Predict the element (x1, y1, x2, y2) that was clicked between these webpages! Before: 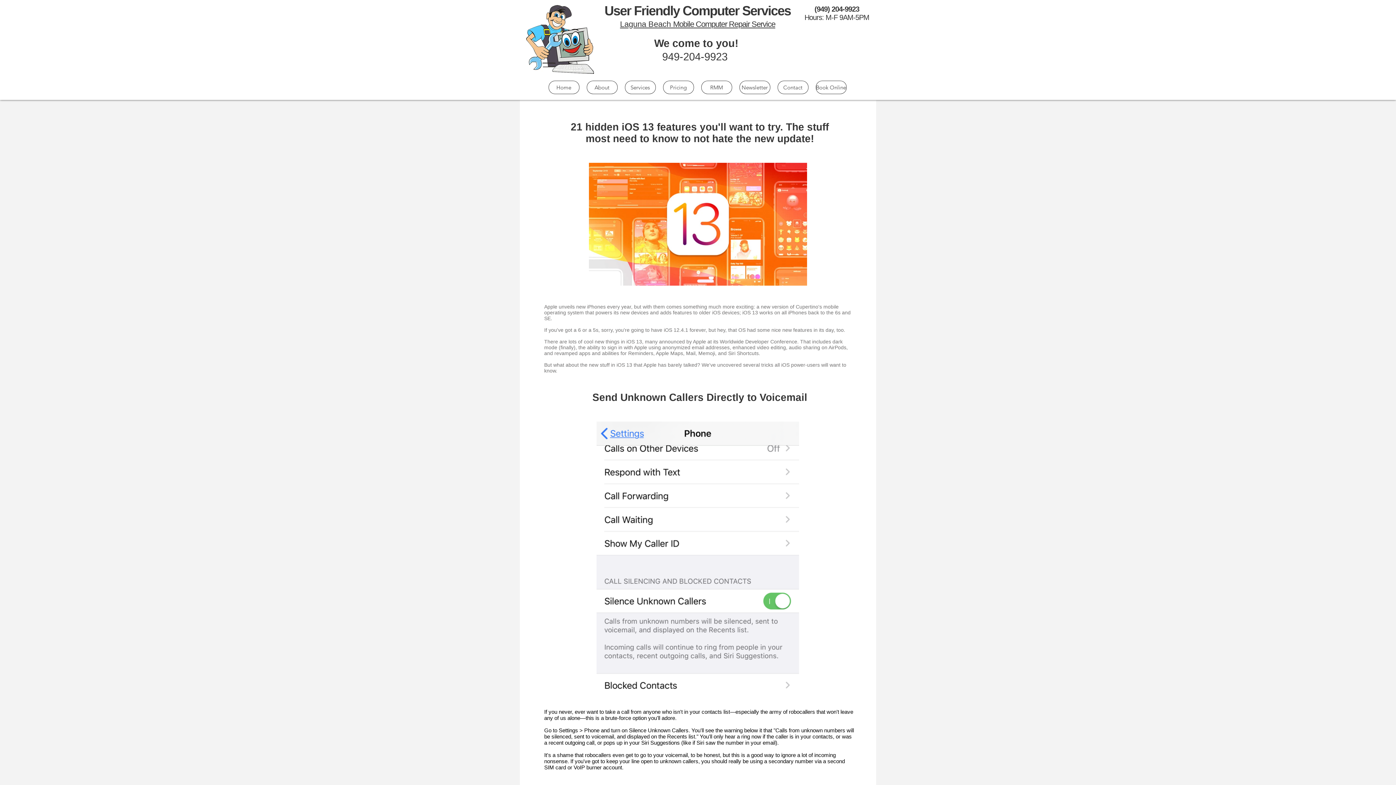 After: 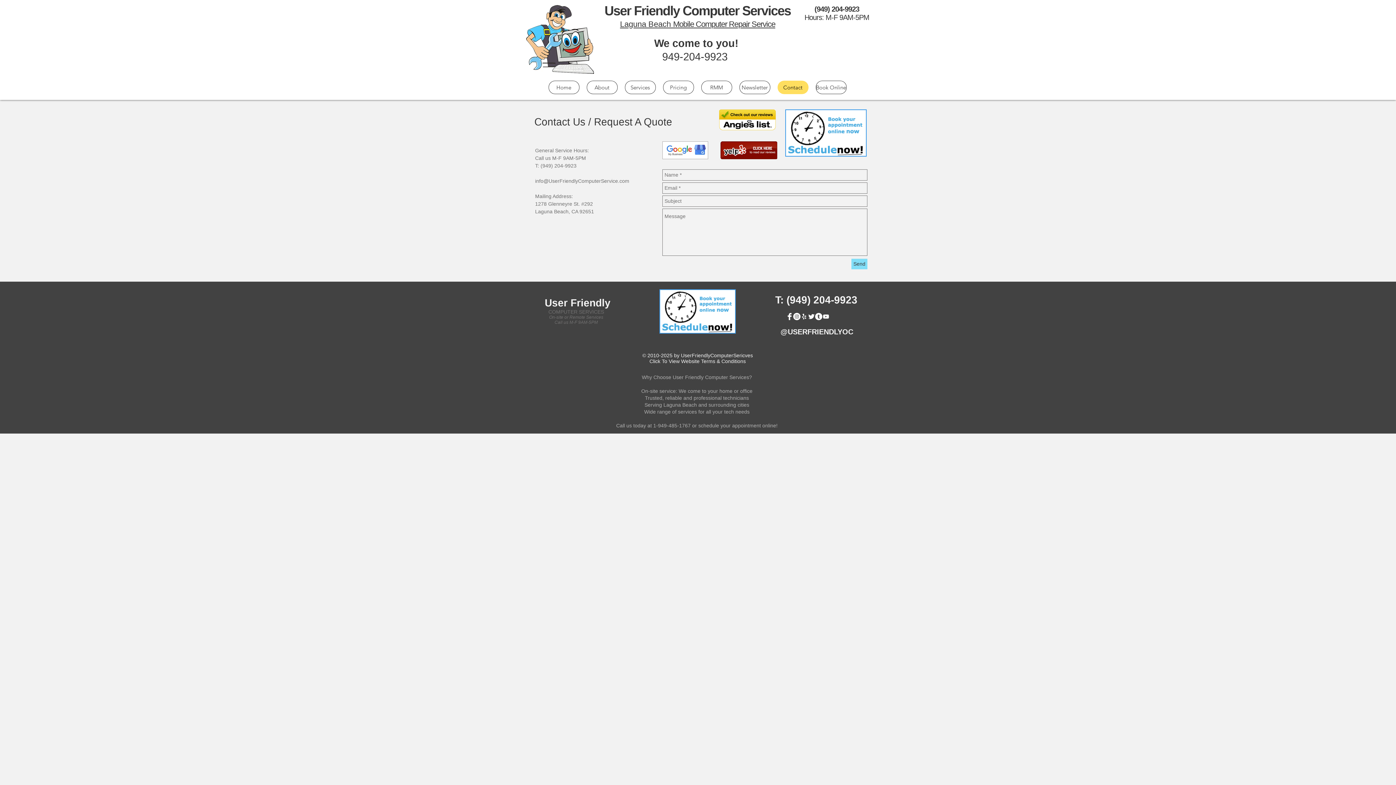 Action: label: Contact bbox: (777, 80, 808, 94)